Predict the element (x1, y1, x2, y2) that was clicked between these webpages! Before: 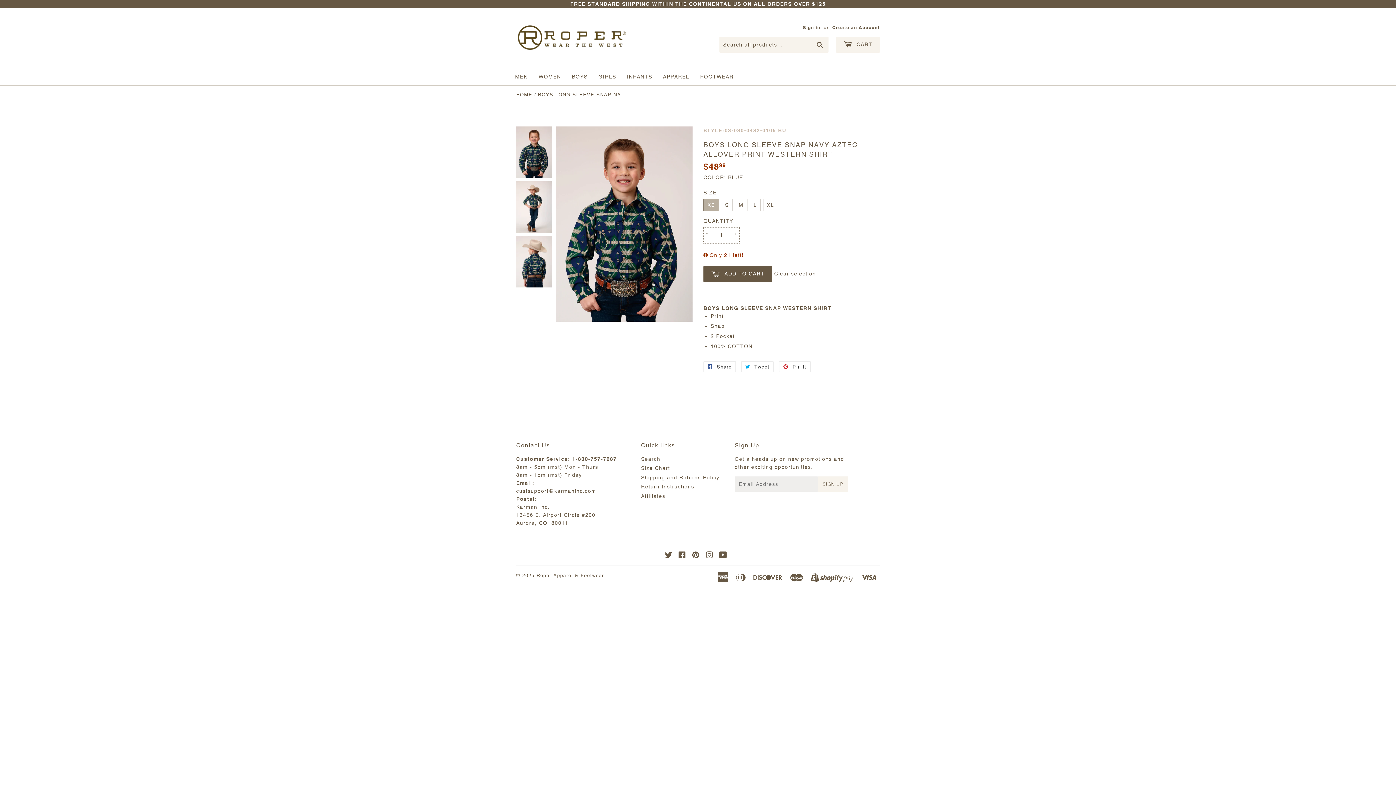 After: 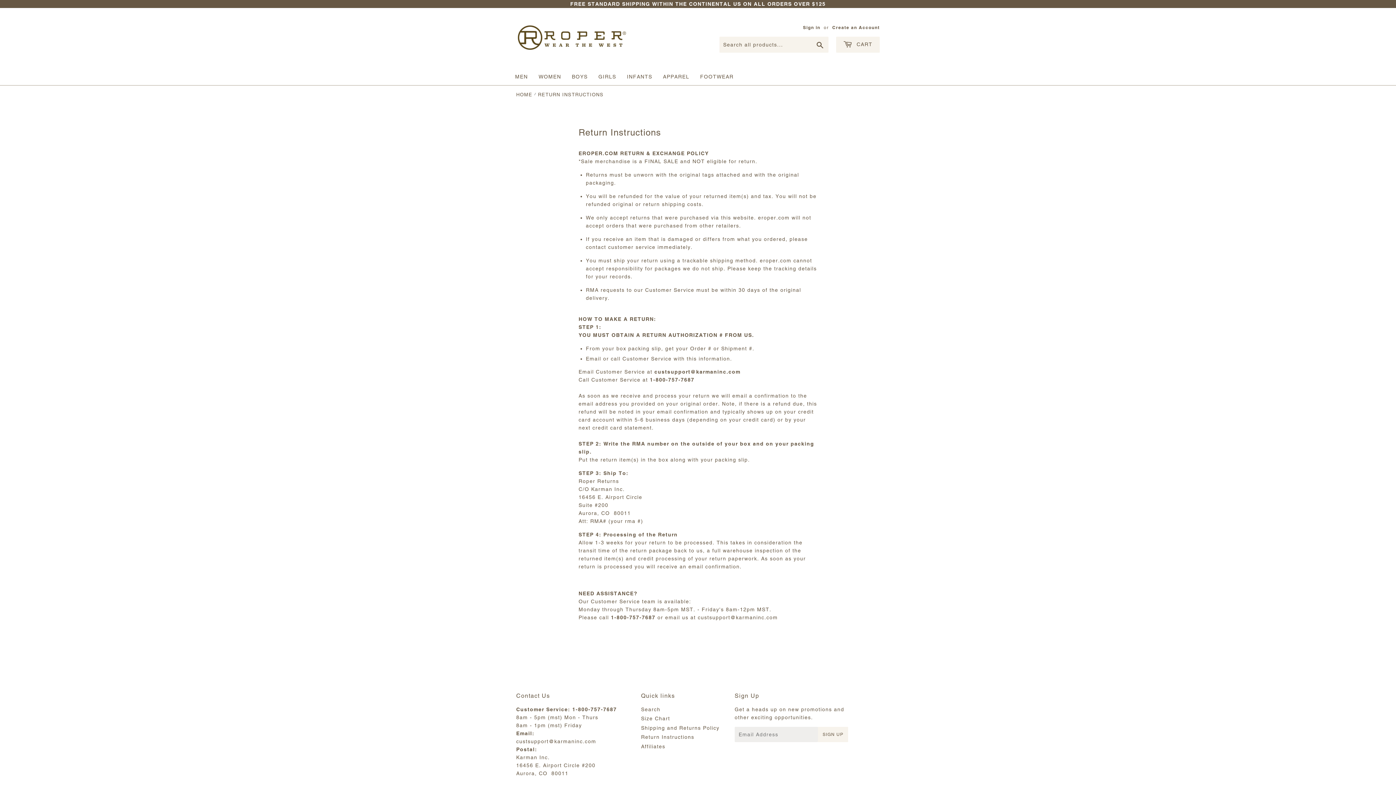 Action: label: Return Instructions bbox: (641, 484, 694, 489)